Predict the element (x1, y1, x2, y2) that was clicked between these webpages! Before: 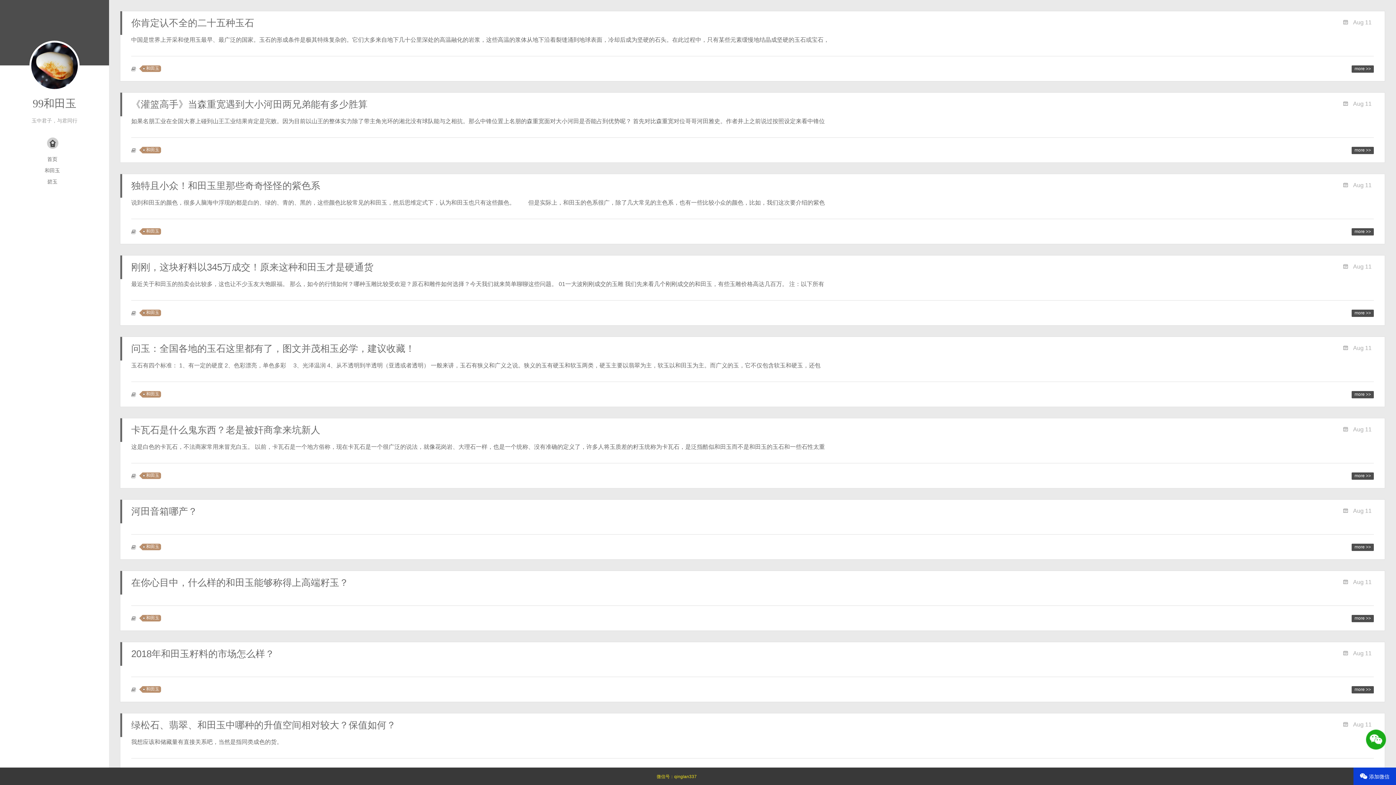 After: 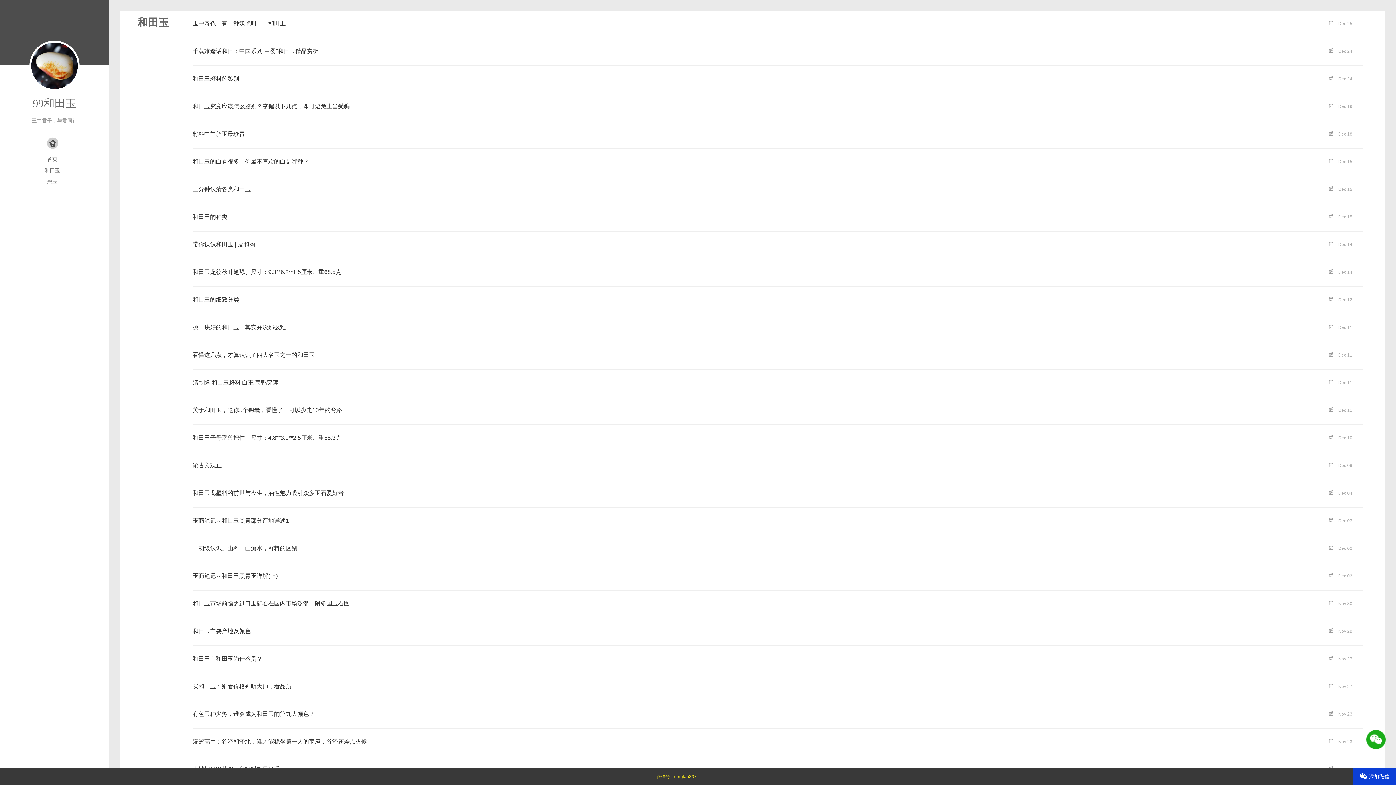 Action: bbox: (142, 686, 161, 693) label: 和田玉